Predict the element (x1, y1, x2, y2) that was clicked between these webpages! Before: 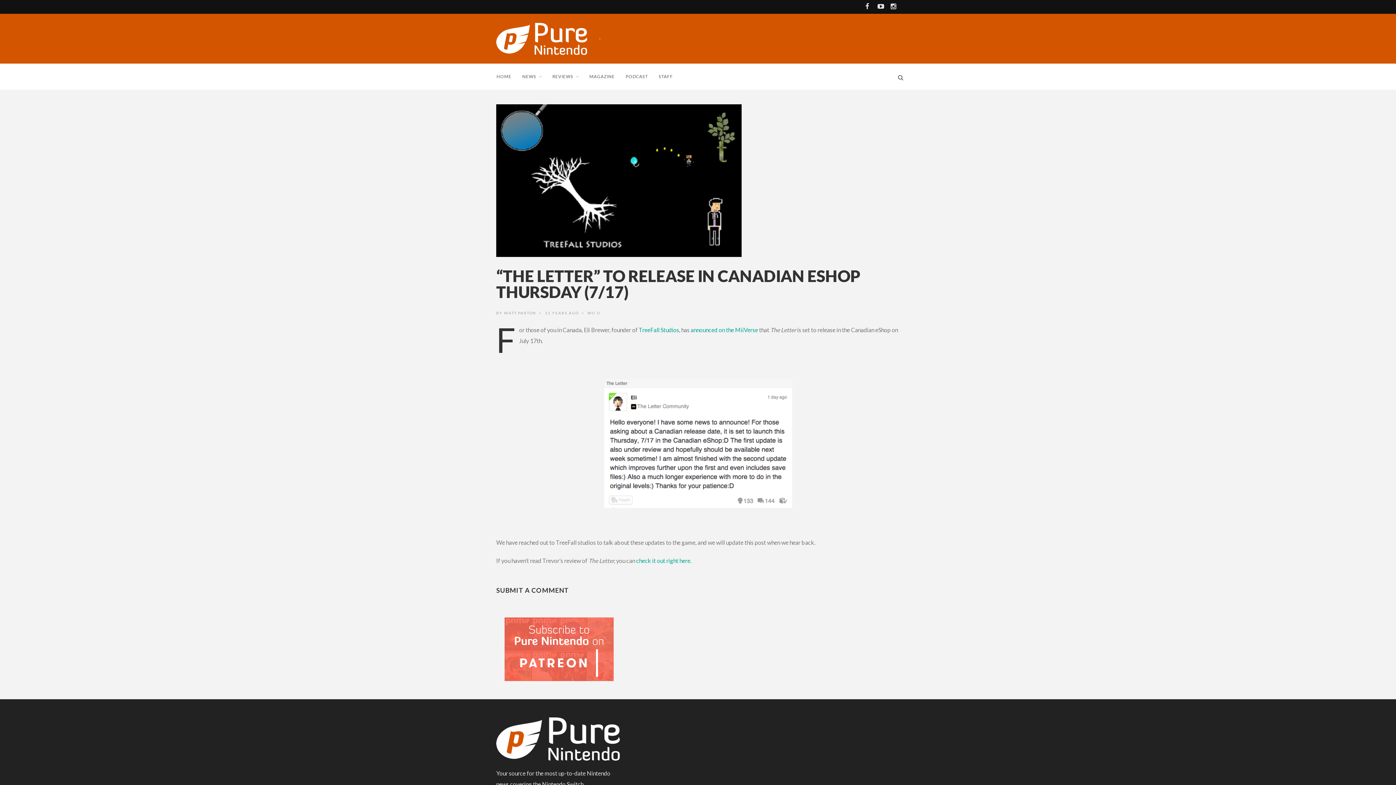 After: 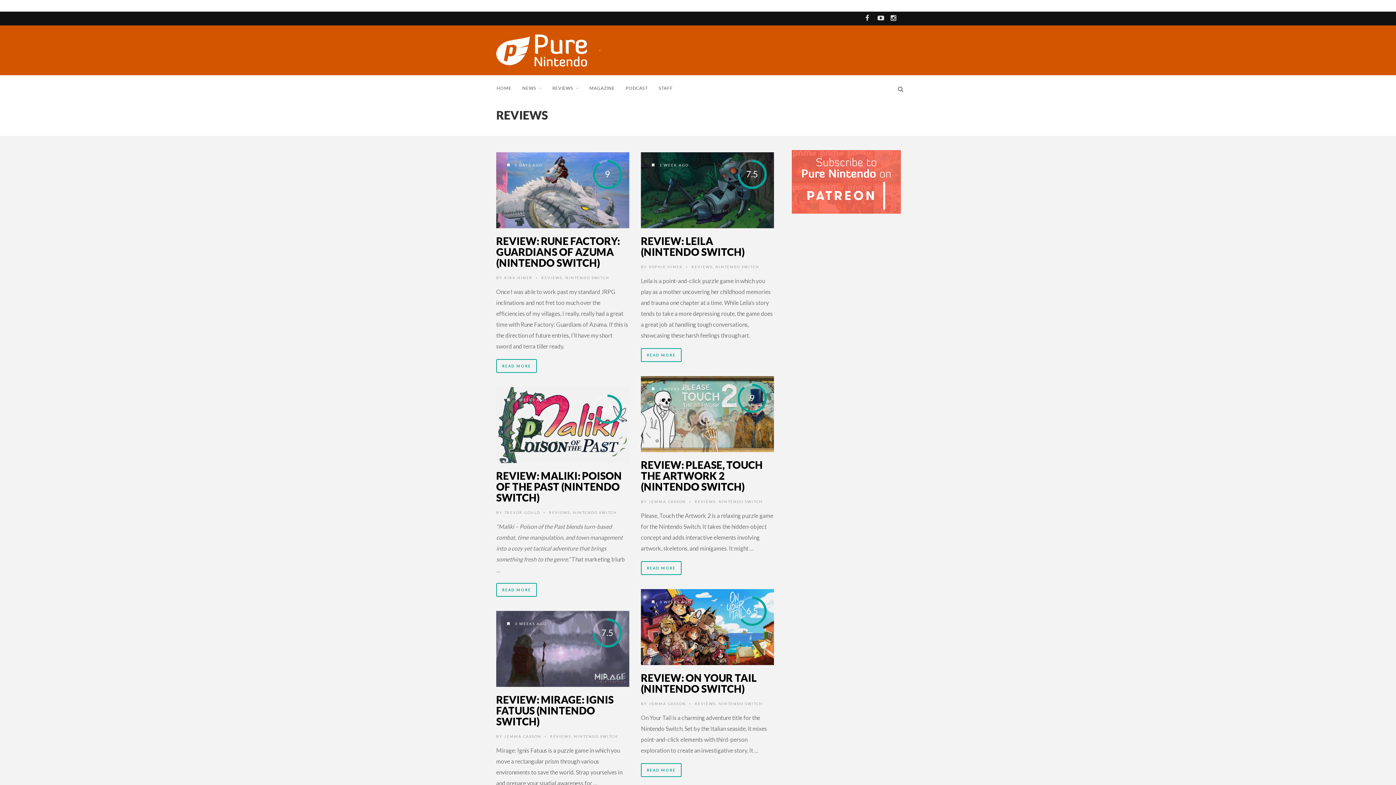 Action: label: REVIEWS bbox: (552, 63, 589, 89)